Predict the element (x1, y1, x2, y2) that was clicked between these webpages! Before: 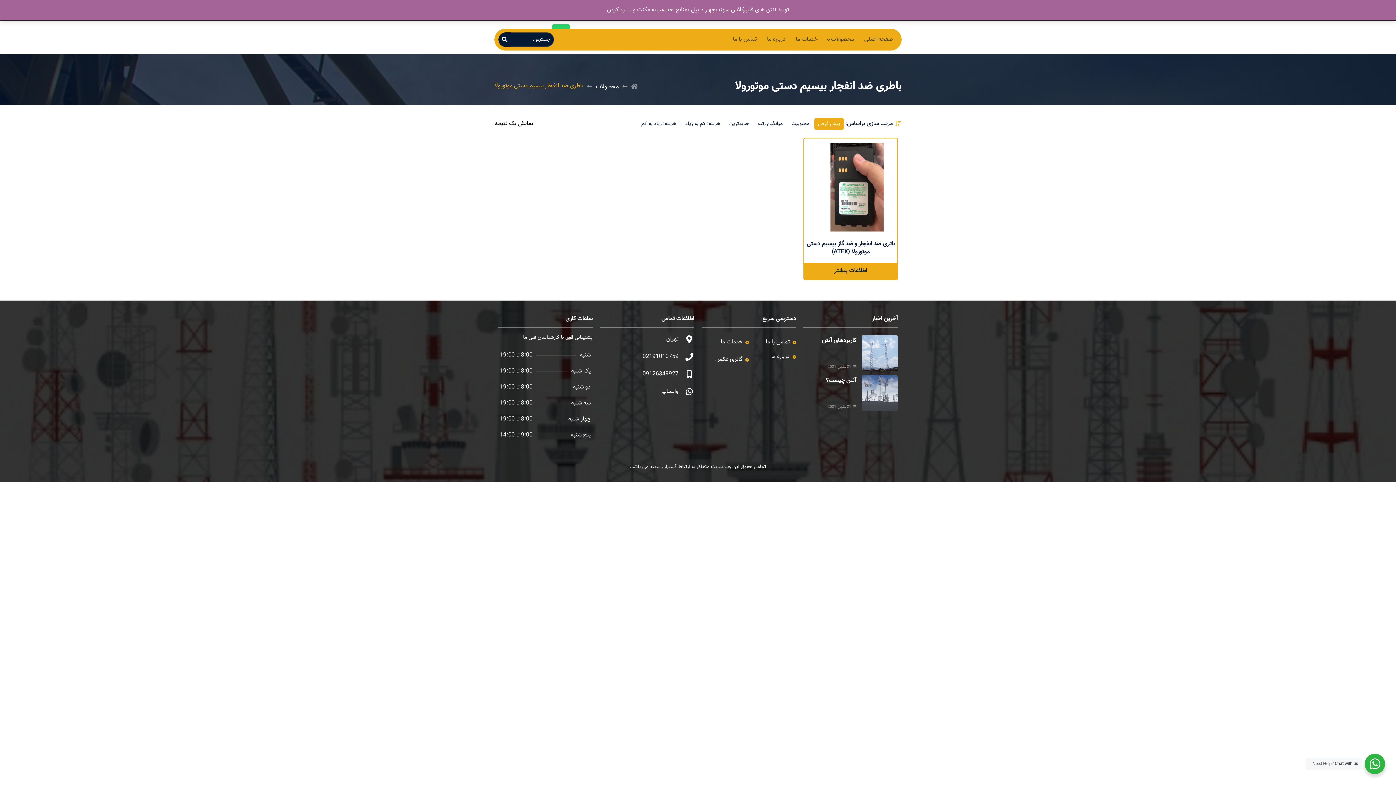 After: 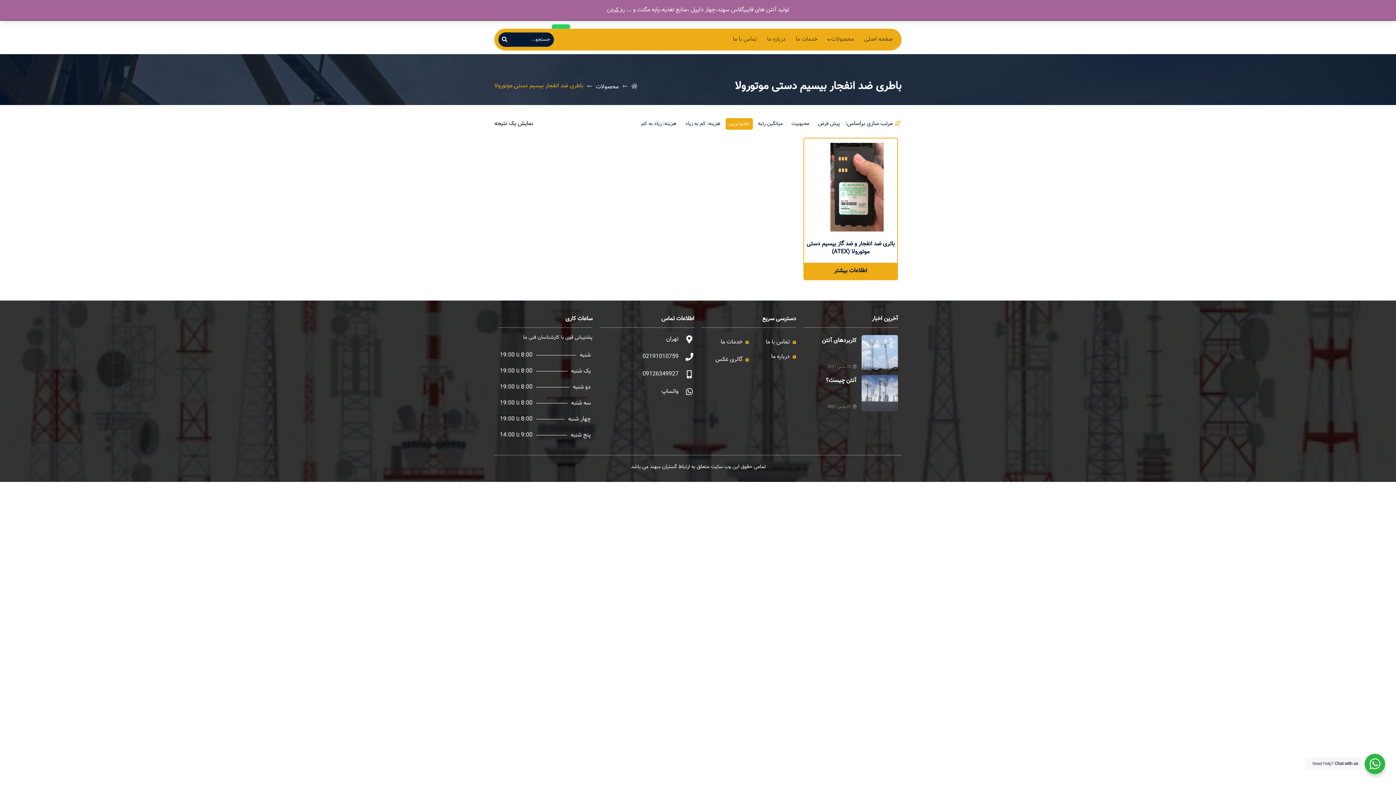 Action: bbox: (725, 118, 753, 129) label: جدیدترین